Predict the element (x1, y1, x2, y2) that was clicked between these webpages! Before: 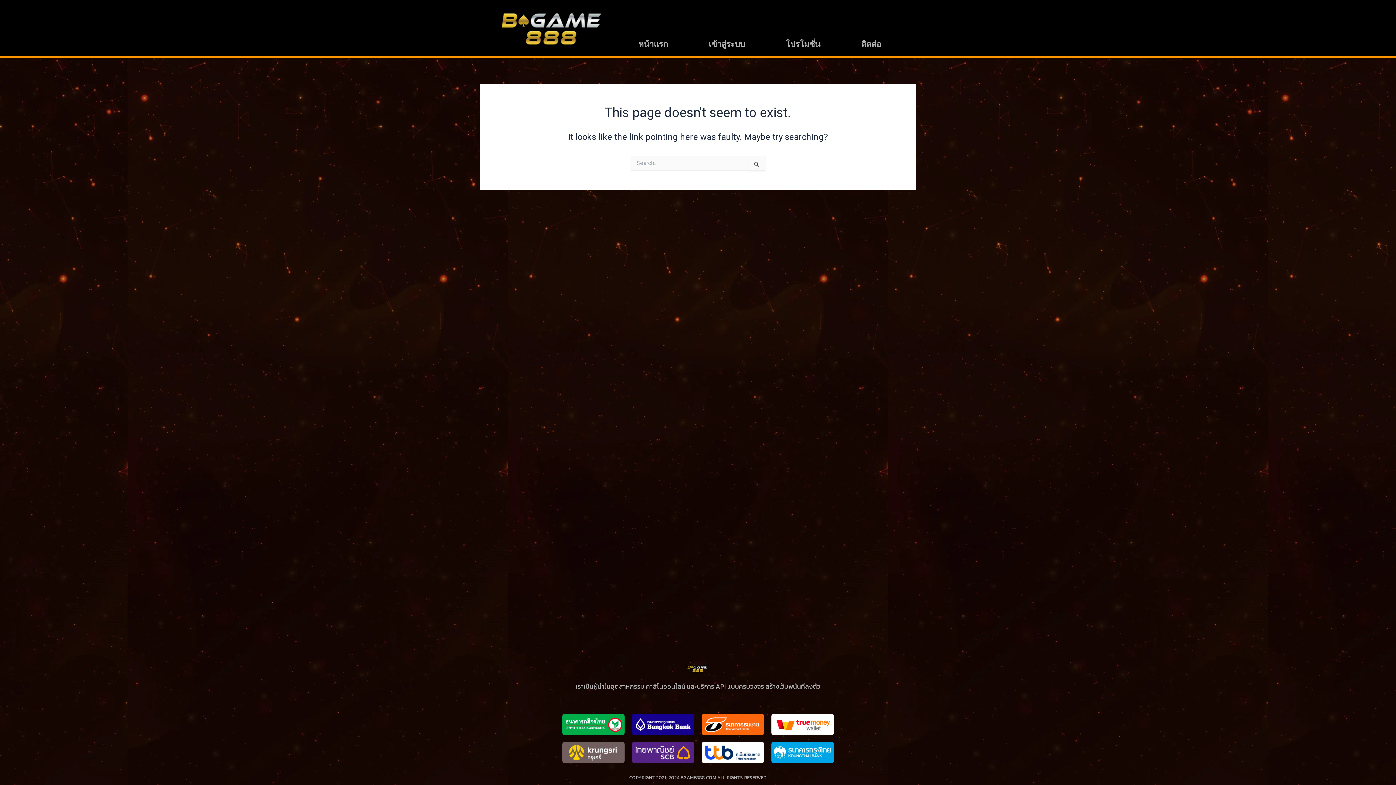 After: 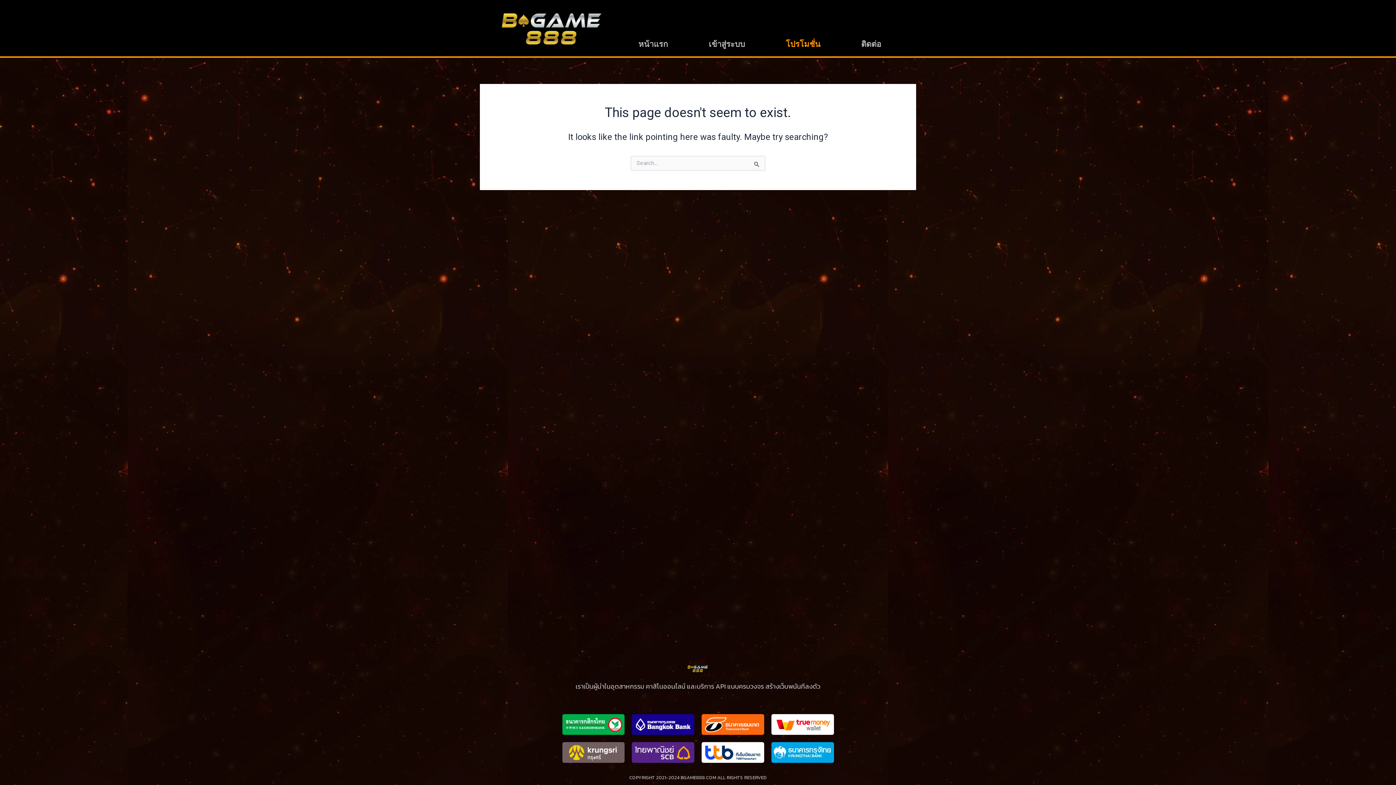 Action: label: โปรโมชั่น bbox: (765, 35, 840, 52)